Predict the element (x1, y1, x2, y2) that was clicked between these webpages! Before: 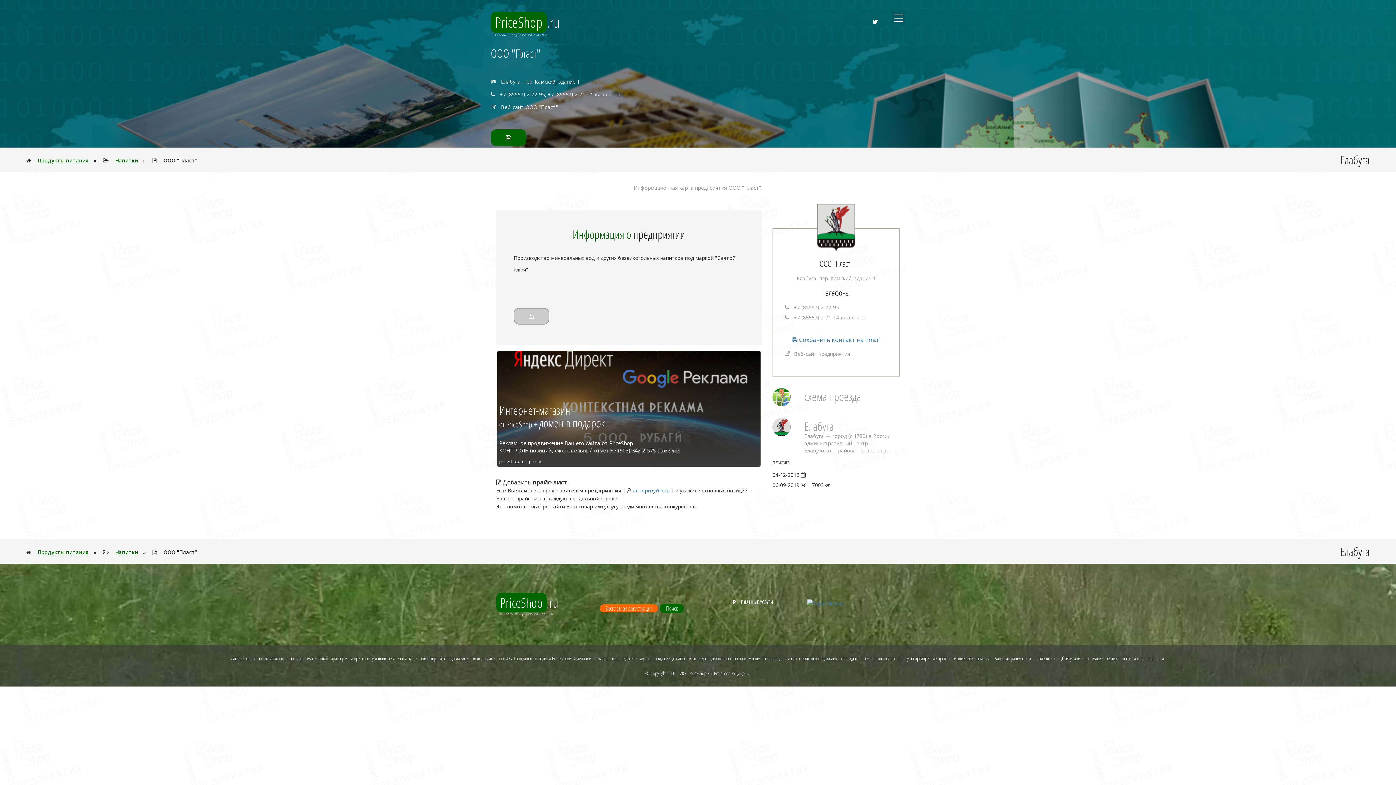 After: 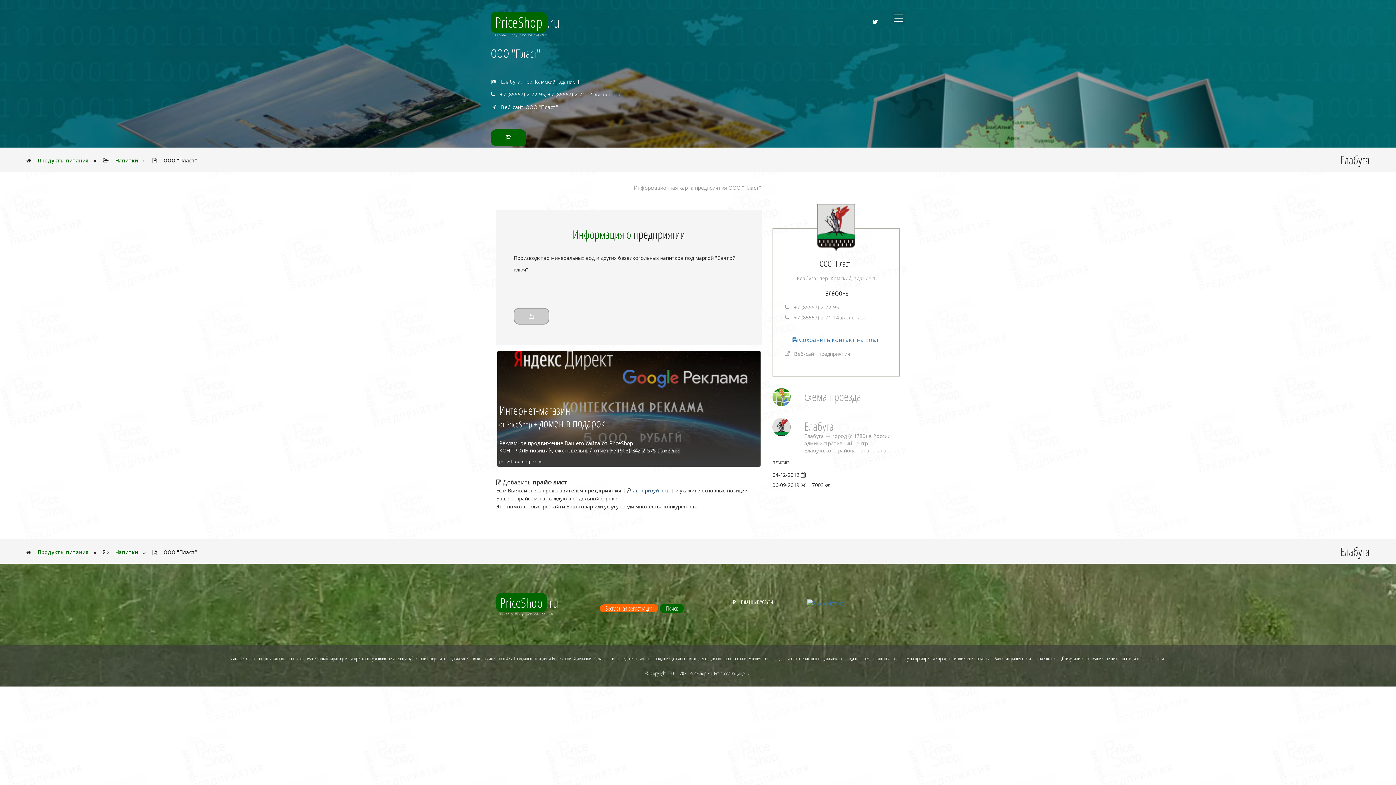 Action: label: авторизуйтесь bbox: (633, 487, 669, 494)